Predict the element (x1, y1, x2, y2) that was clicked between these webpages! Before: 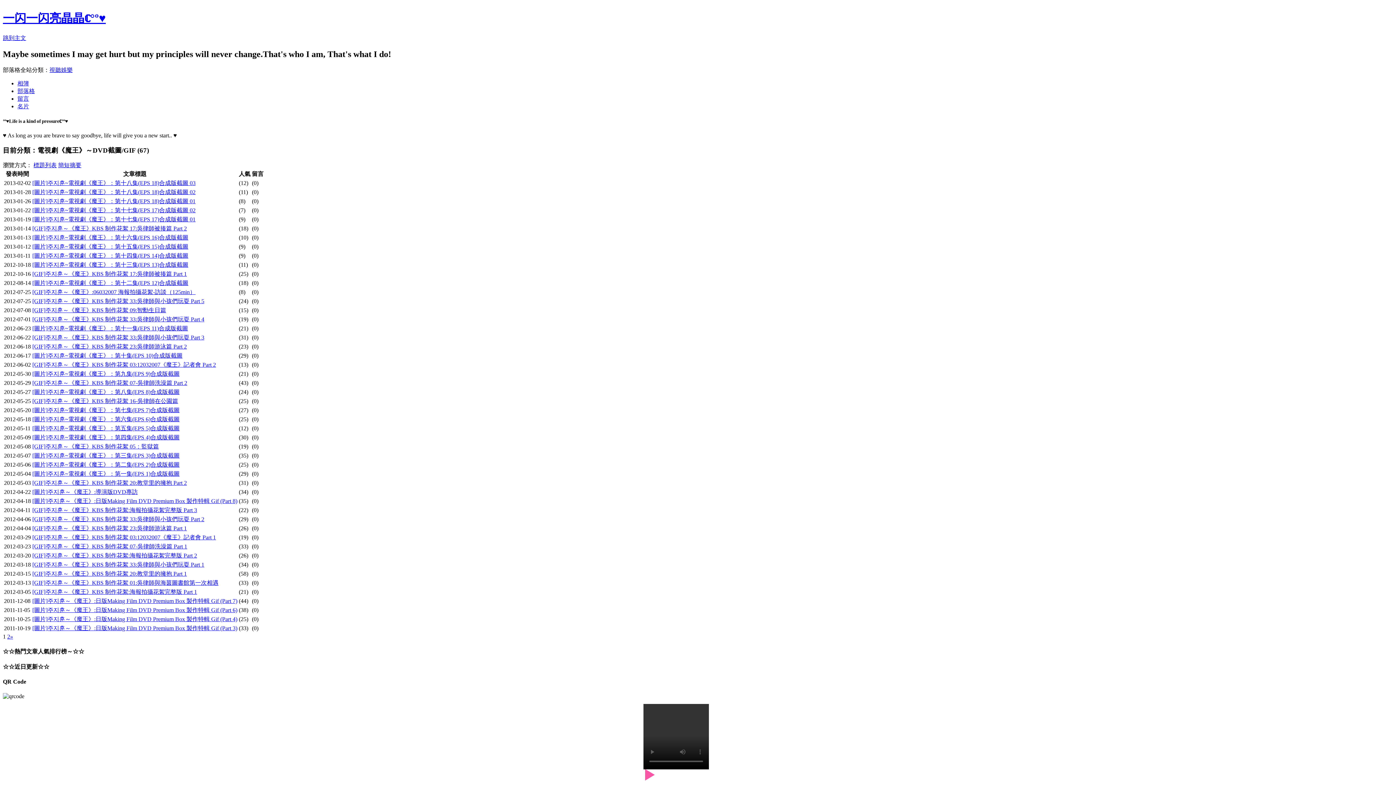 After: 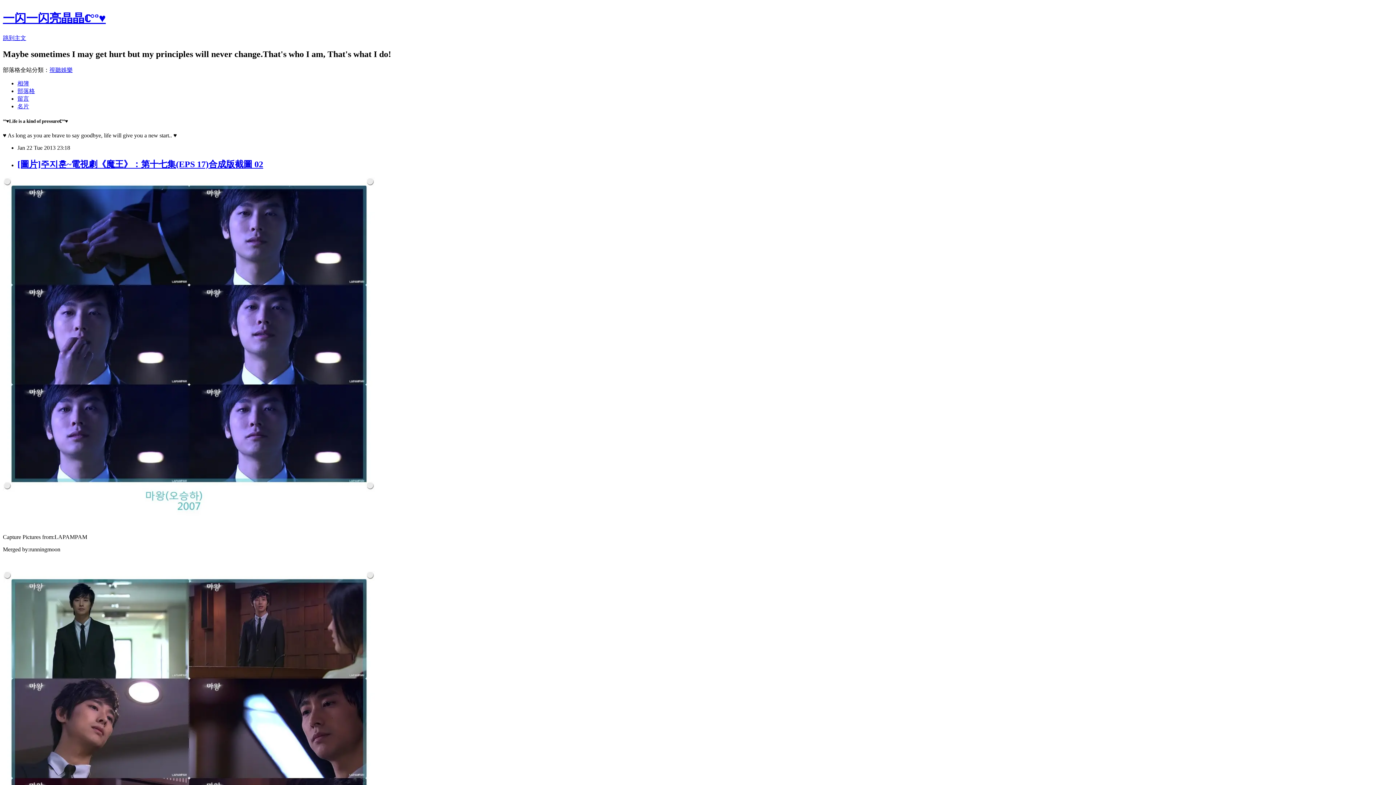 Action: label: [圖片]주지훈~電視劇《魔王》：第十七集(EPS 17)合成版截圖 02 bbox: (32, 207, 195, 213)